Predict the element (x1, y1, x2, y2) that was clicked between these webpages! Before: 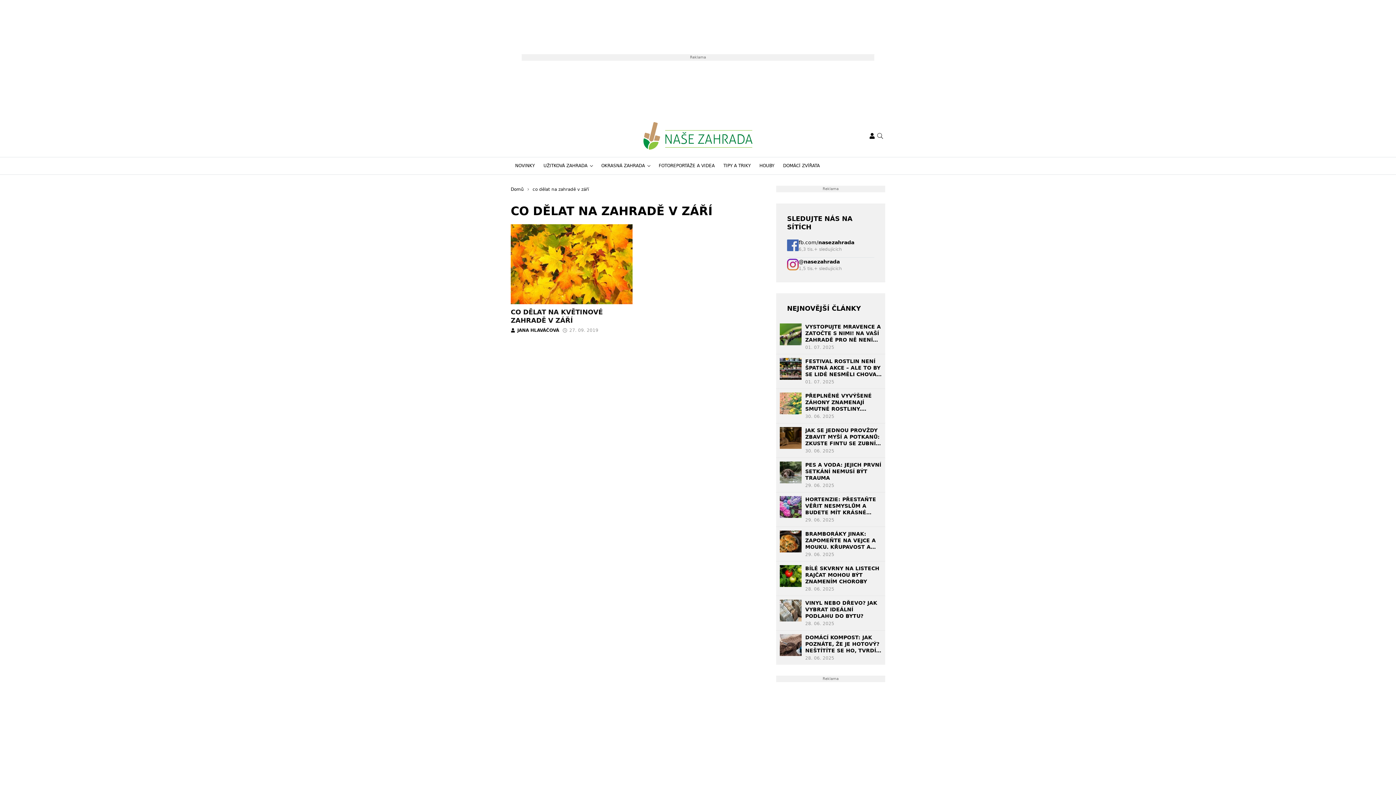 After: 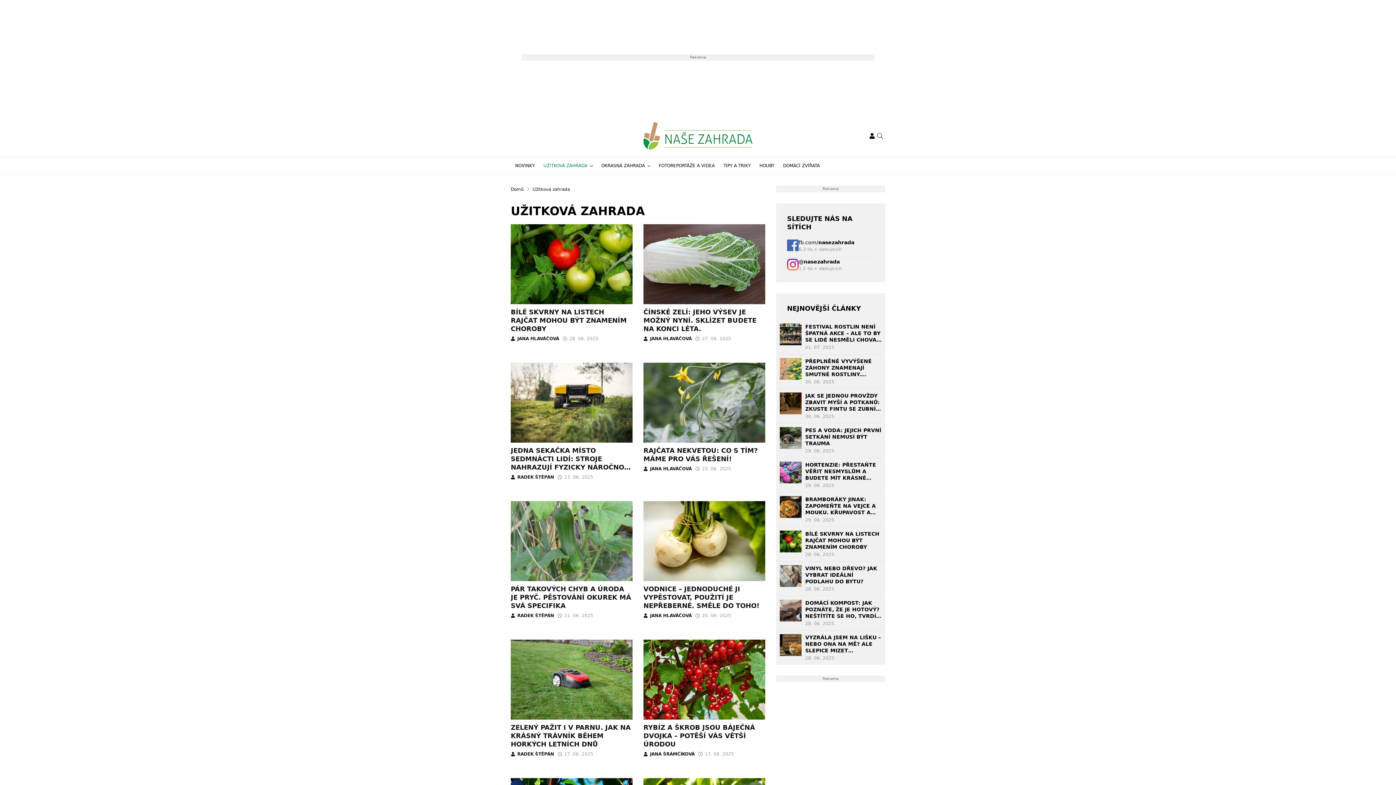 Action: bbox: (539, 157, 597, 174) label: UŽITKOVÁ ZAHRADA